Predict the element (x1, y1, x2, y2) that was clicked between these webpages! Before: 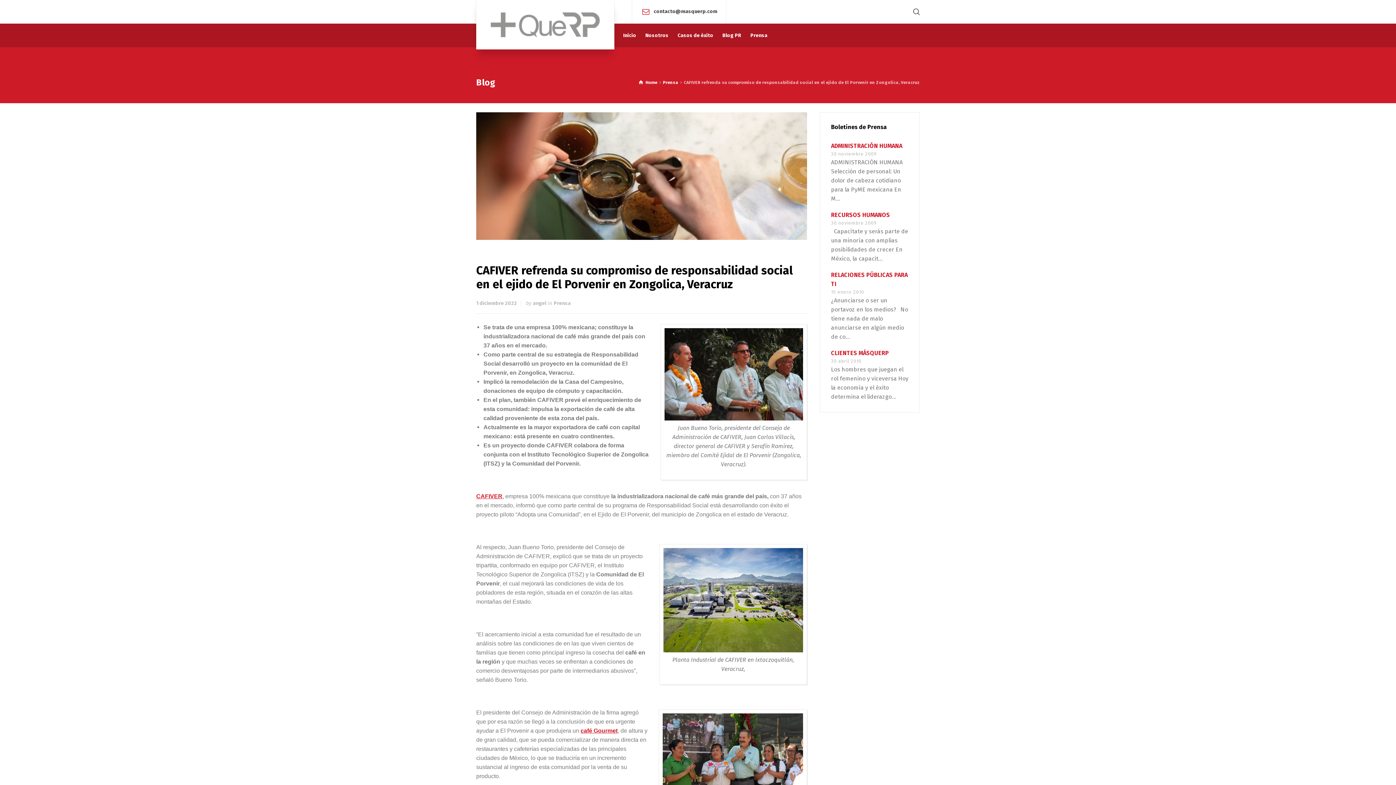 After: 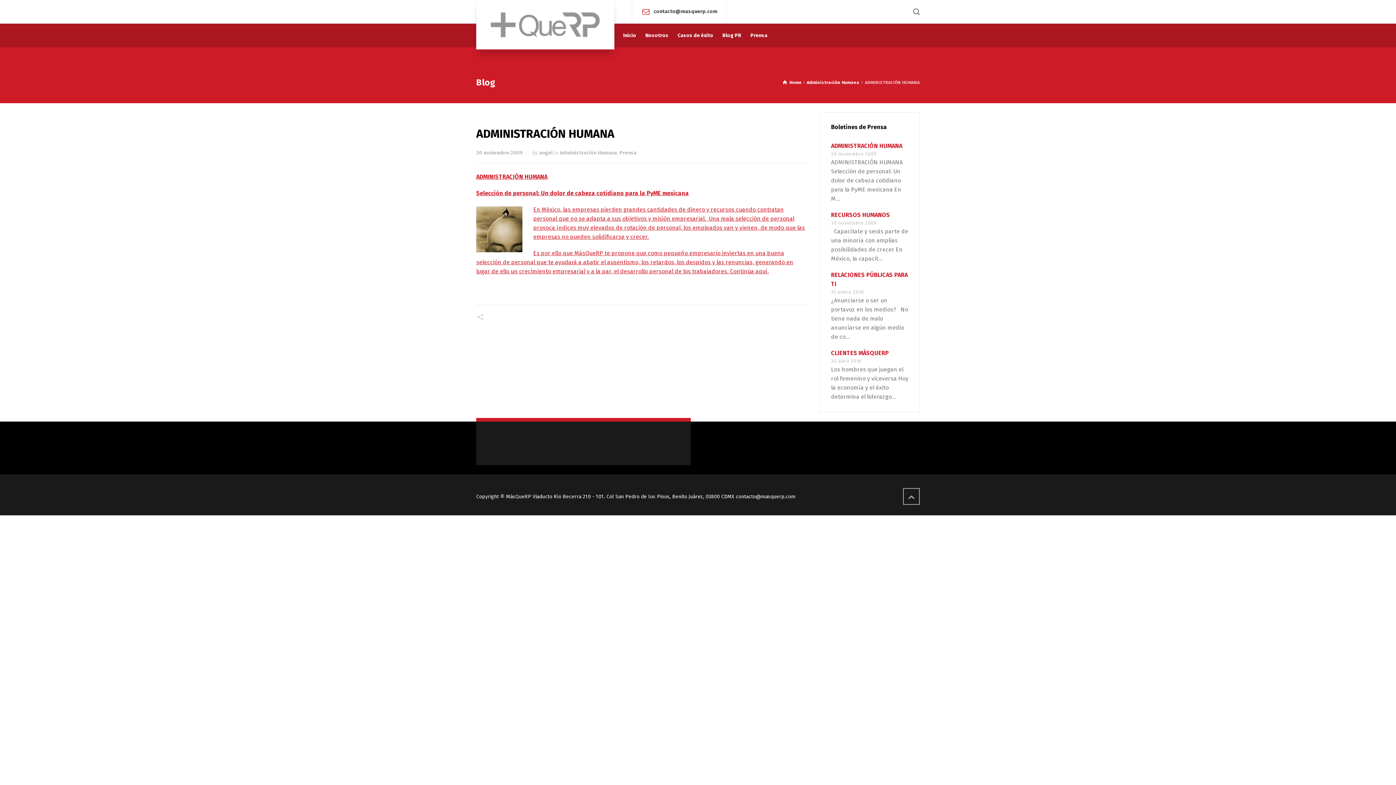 Action: label: ADMINISTRACIÓN HUMANA bbox: (831, 142, 902, 149)